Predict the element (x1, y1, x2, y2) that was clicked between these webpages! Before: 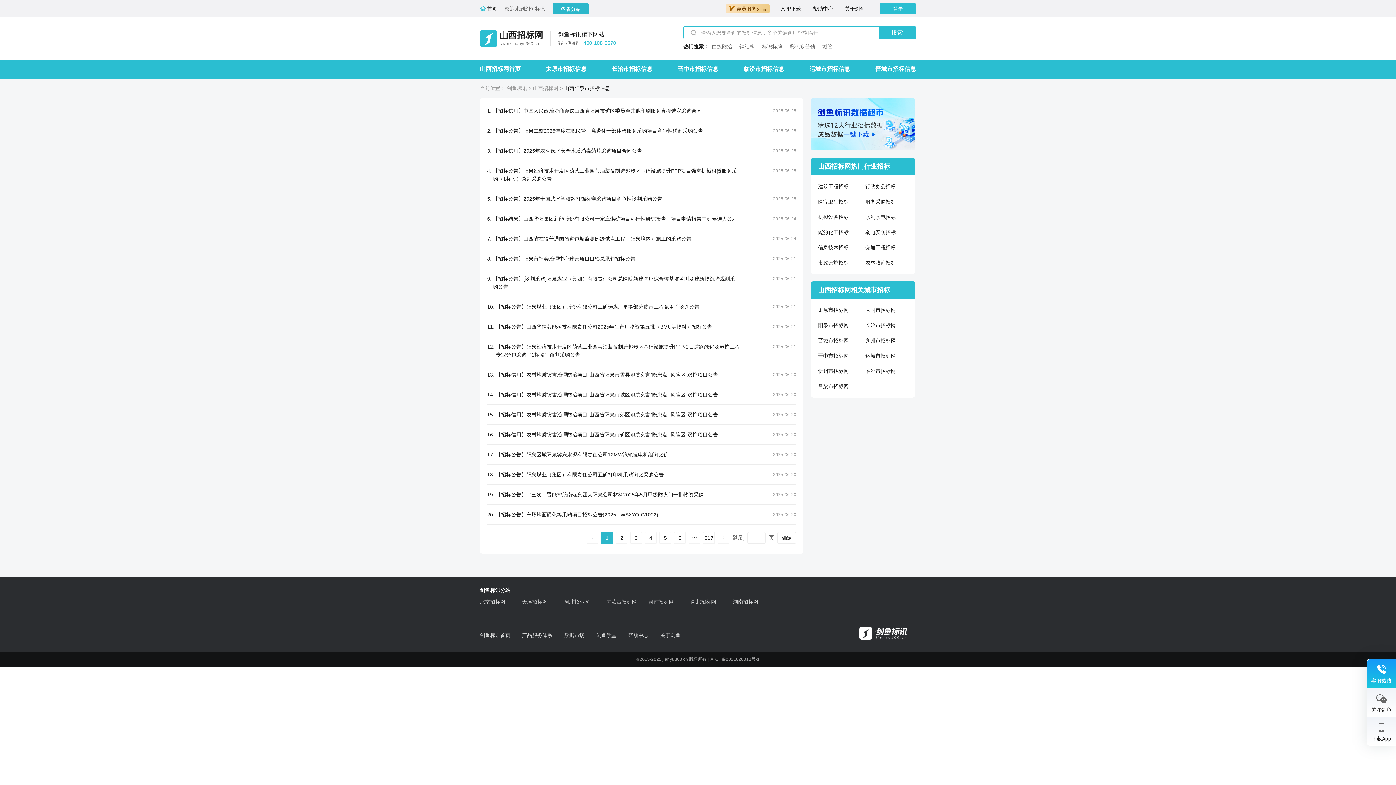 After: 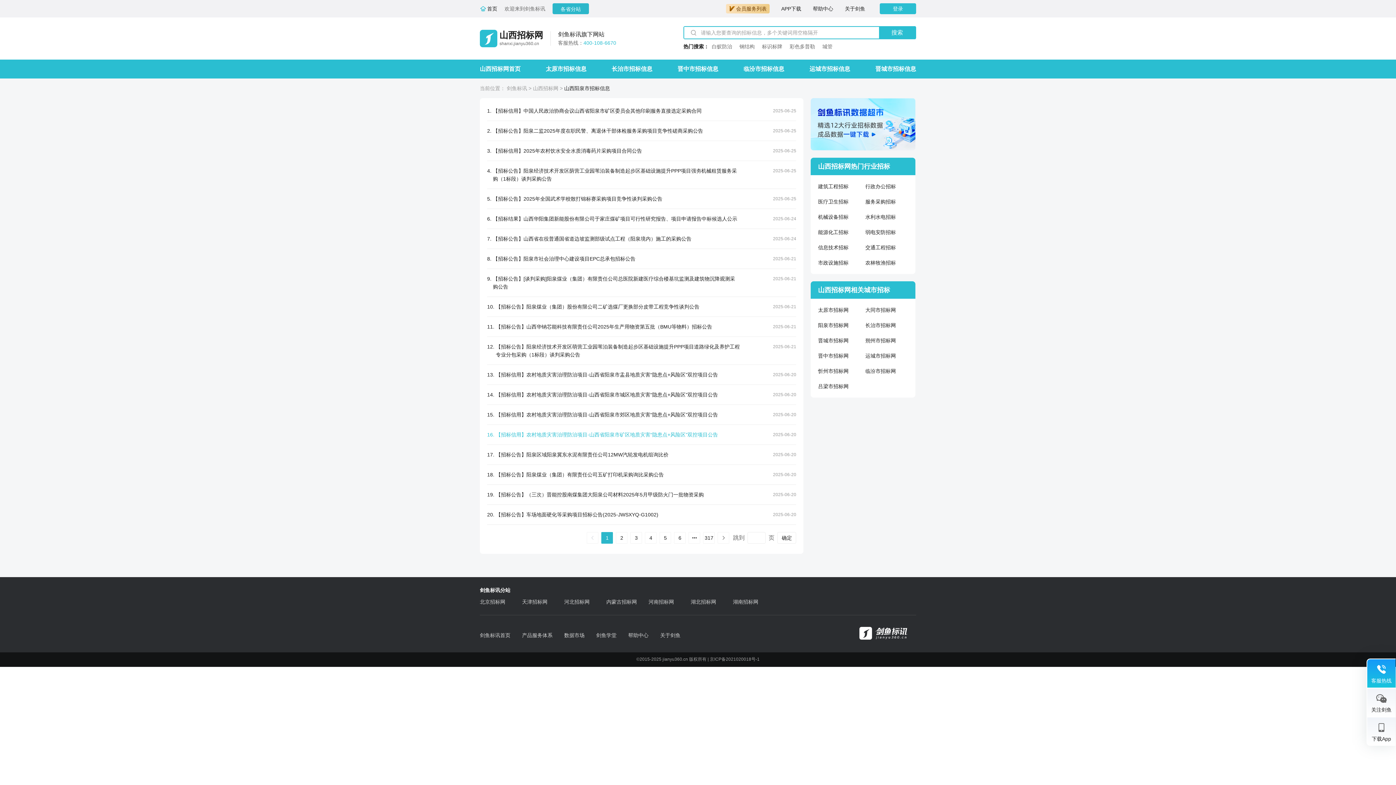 Action: label: 【招标信用】农村地质灾害治理防治项目-山西省阳泉市矿区地质灾害“隐患点+风险区”双控项目公告 bbox: (496, 430, 718, 438)